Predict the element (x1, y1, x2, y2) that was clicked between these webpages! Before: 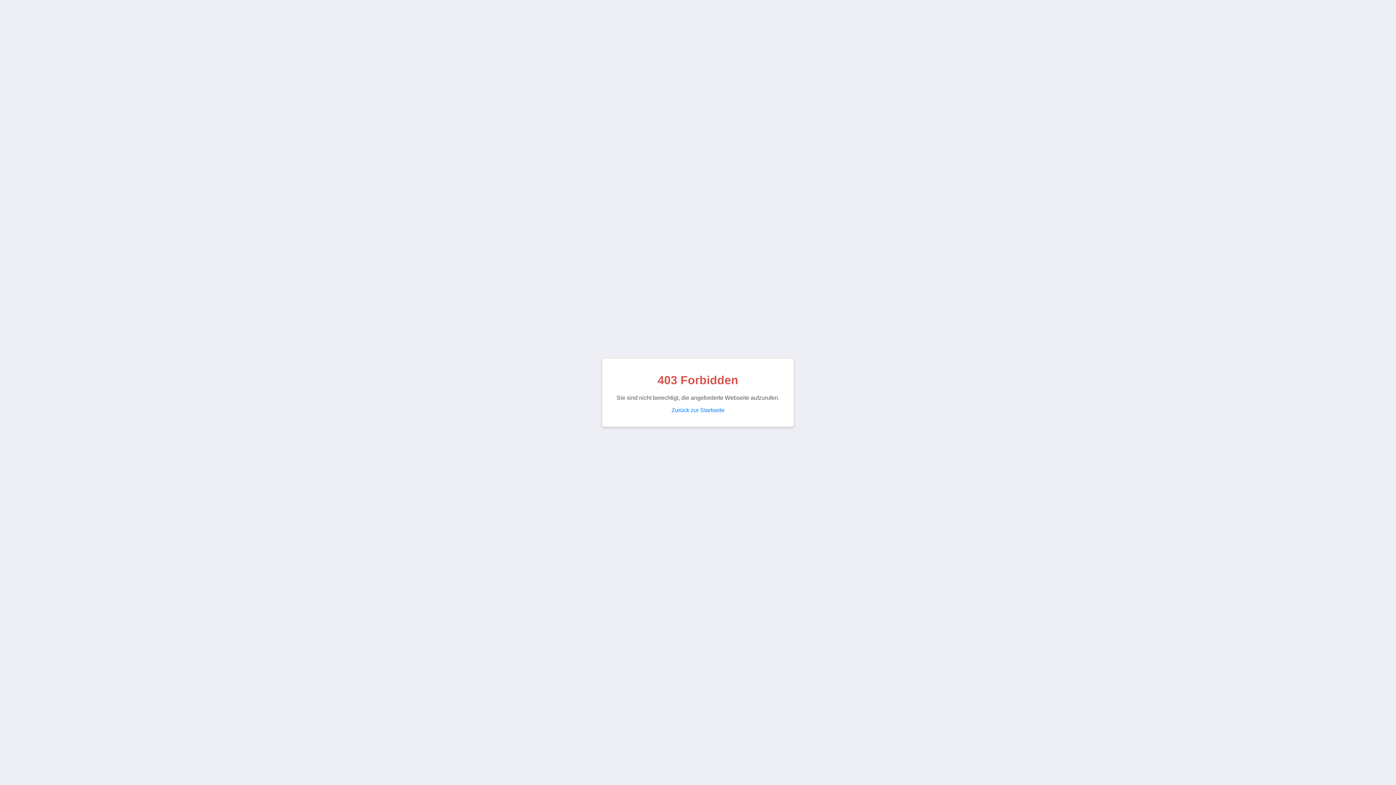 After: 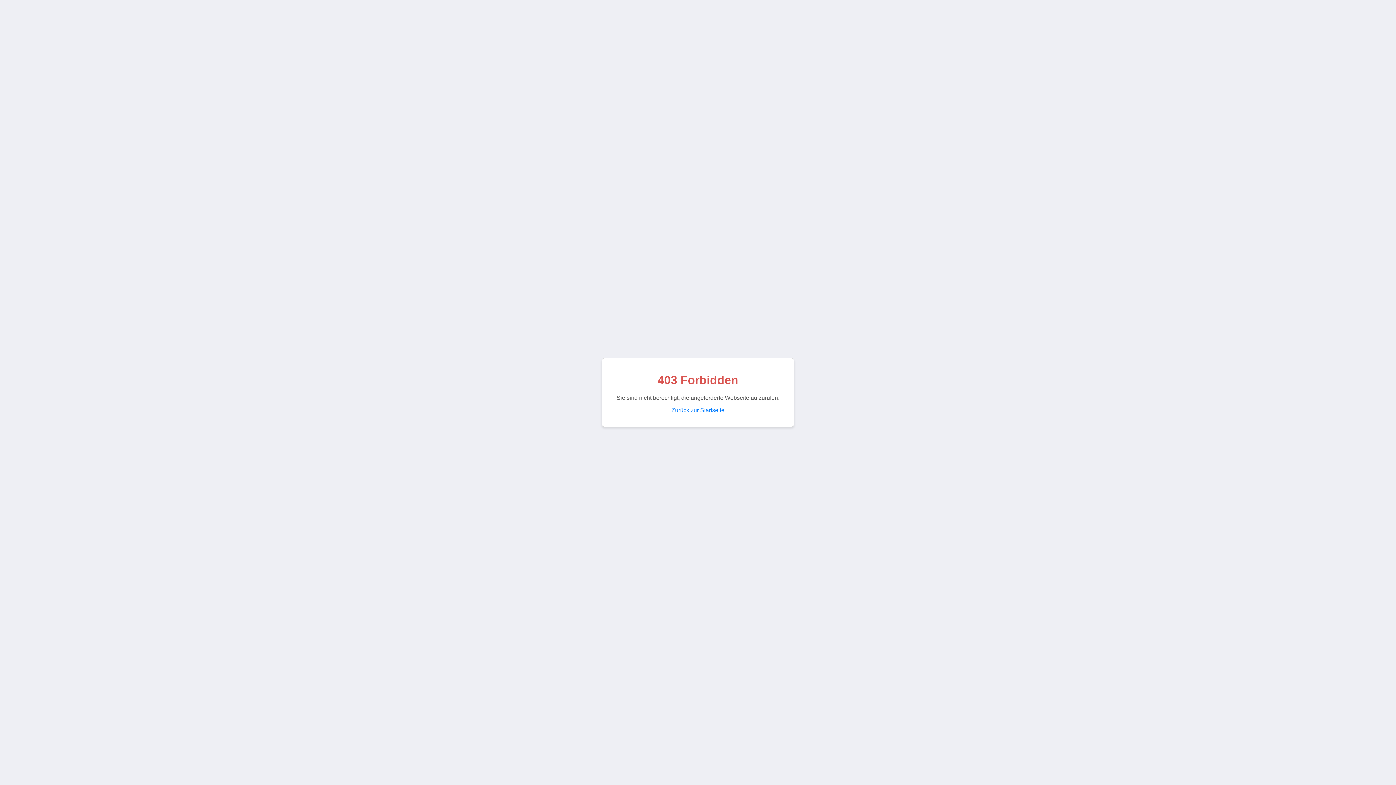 Action: bbox: (671, 407, 724, 413) label: Zurück zur Startseite